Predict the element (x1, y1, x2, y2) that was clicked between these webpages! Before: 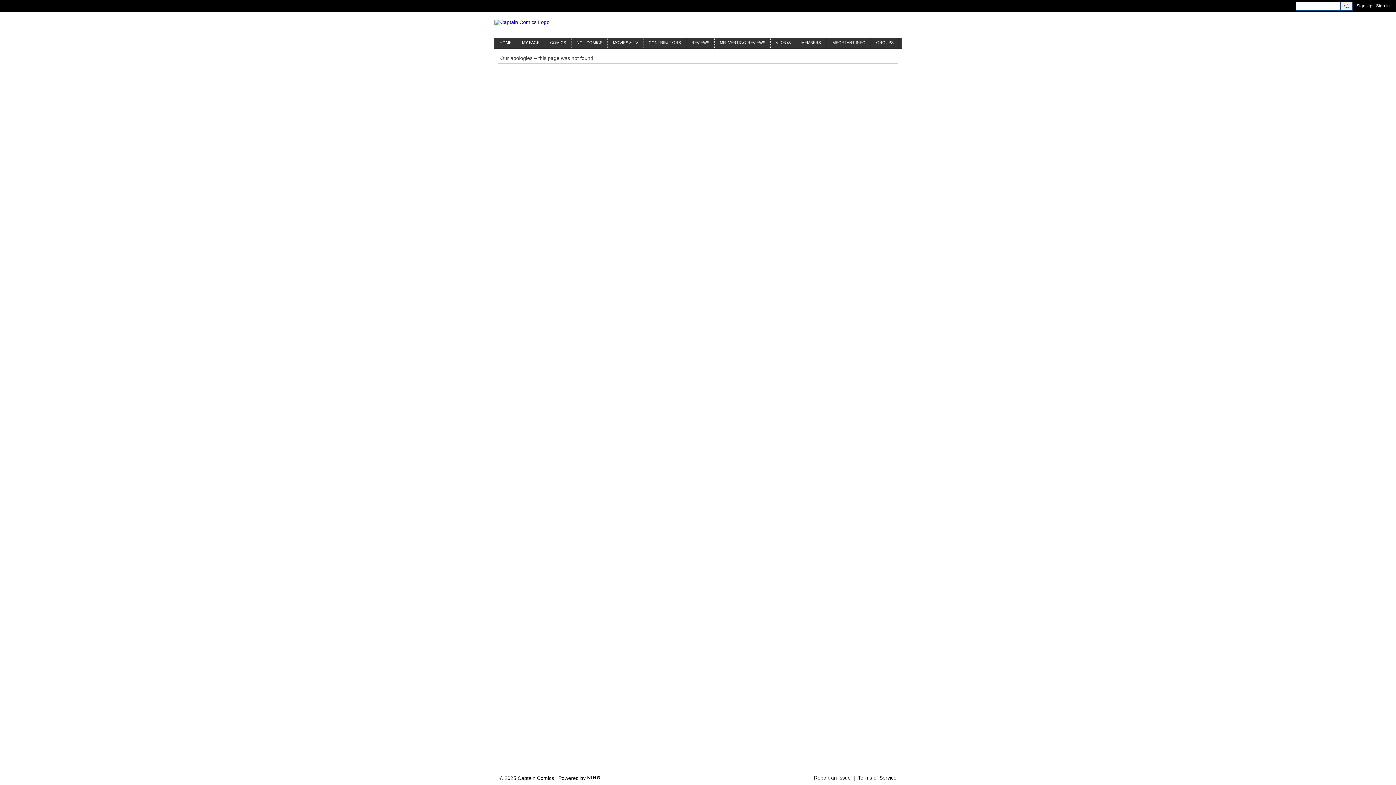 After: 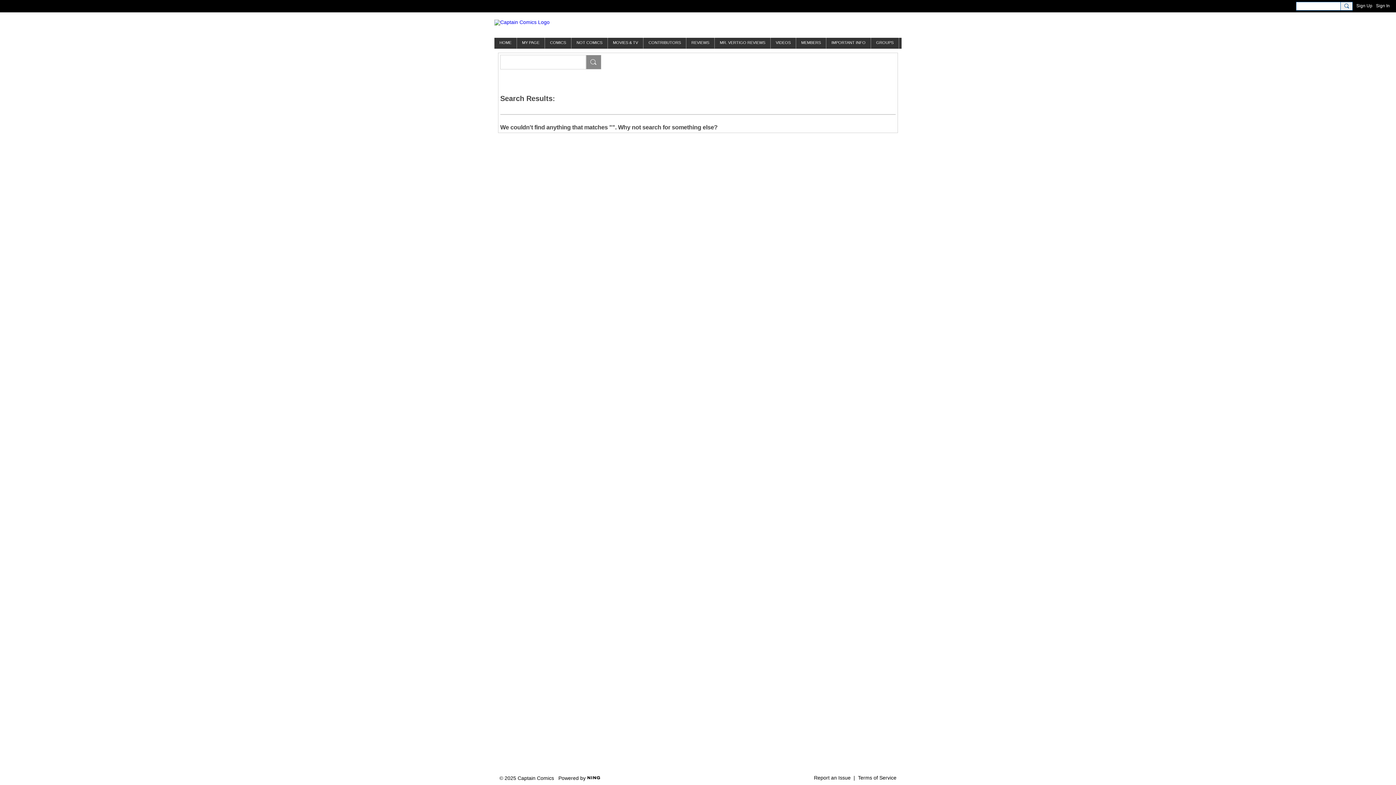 Action: bbox: (1340, 1, 1353, 10)